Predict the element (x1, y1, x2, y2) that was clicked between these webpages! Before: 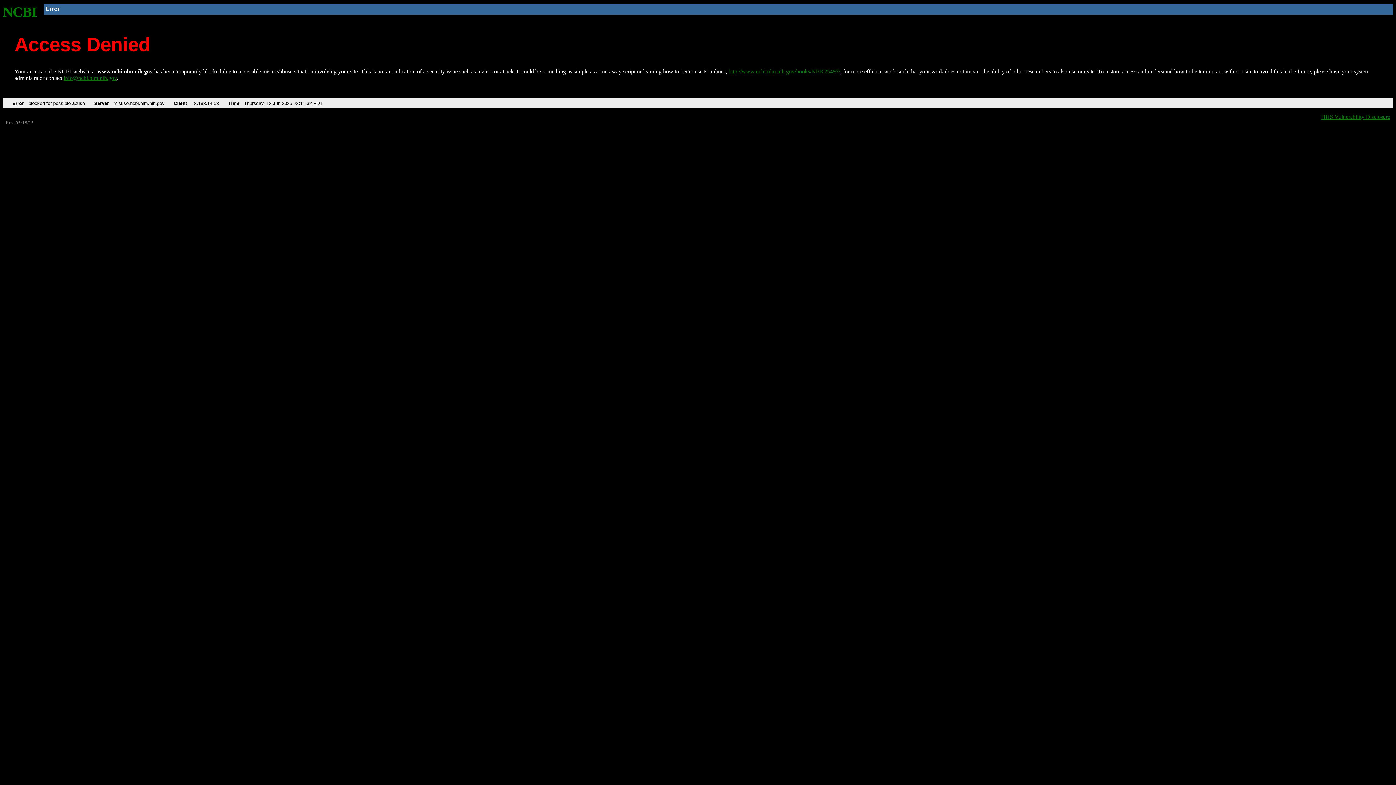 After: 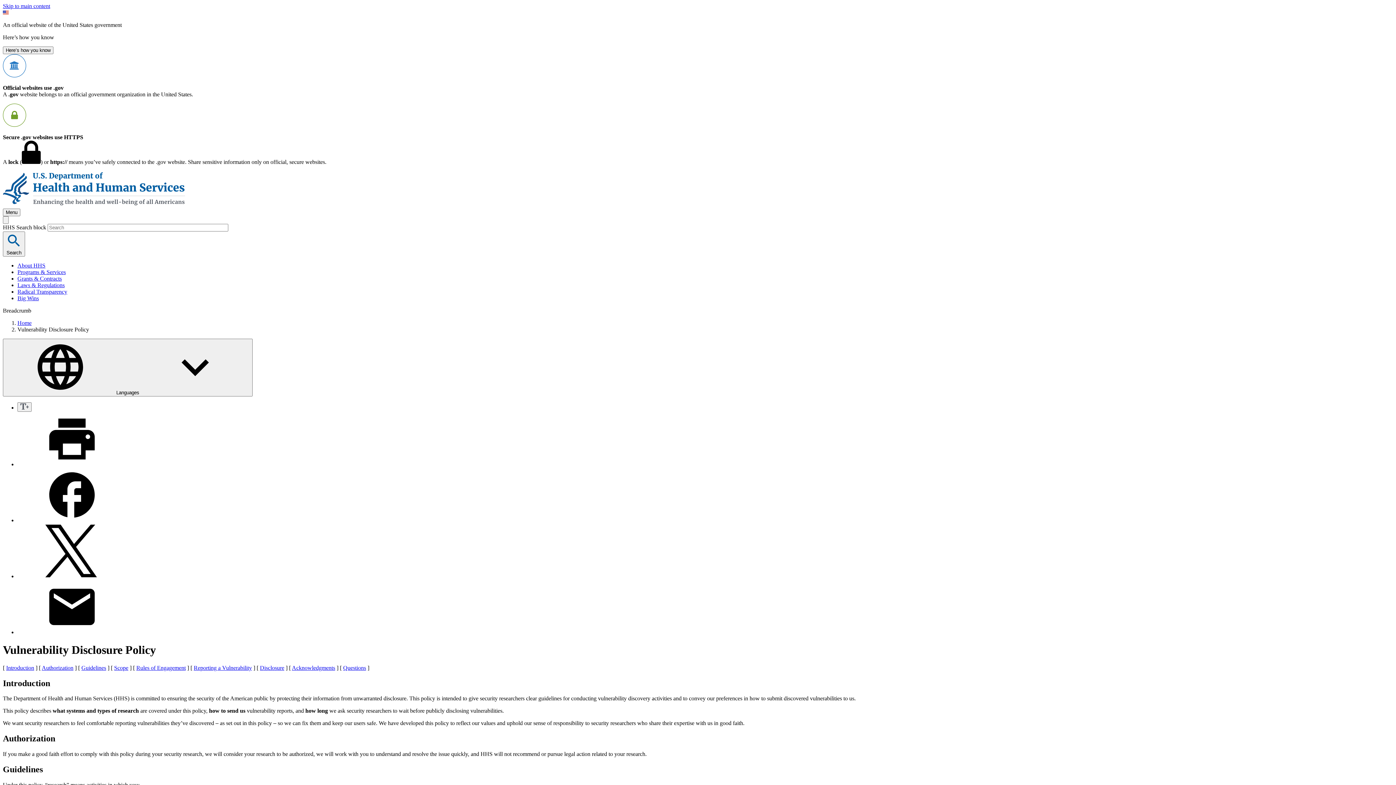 Action: bbox: (1321, 113, 1390, 119) label: HHS Vulnerability Disclosure